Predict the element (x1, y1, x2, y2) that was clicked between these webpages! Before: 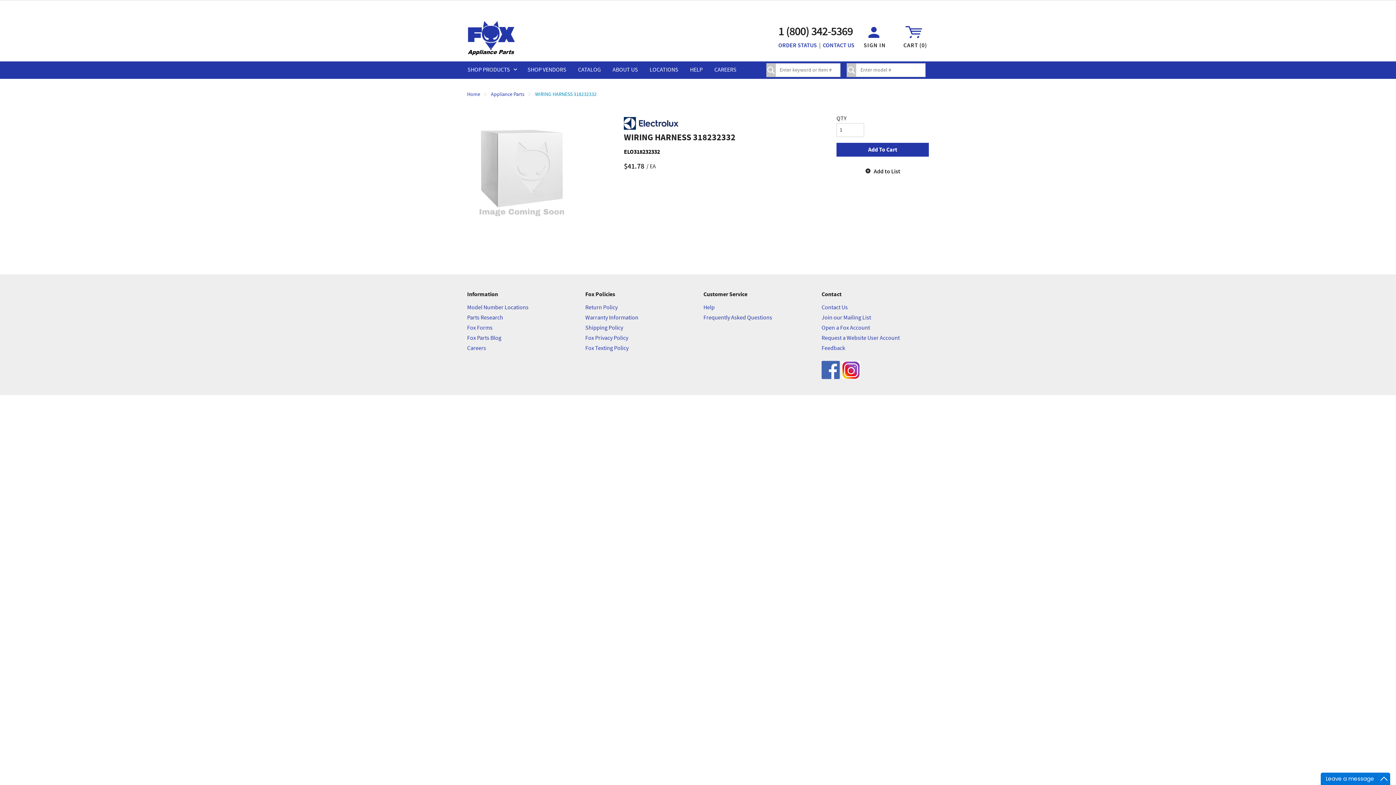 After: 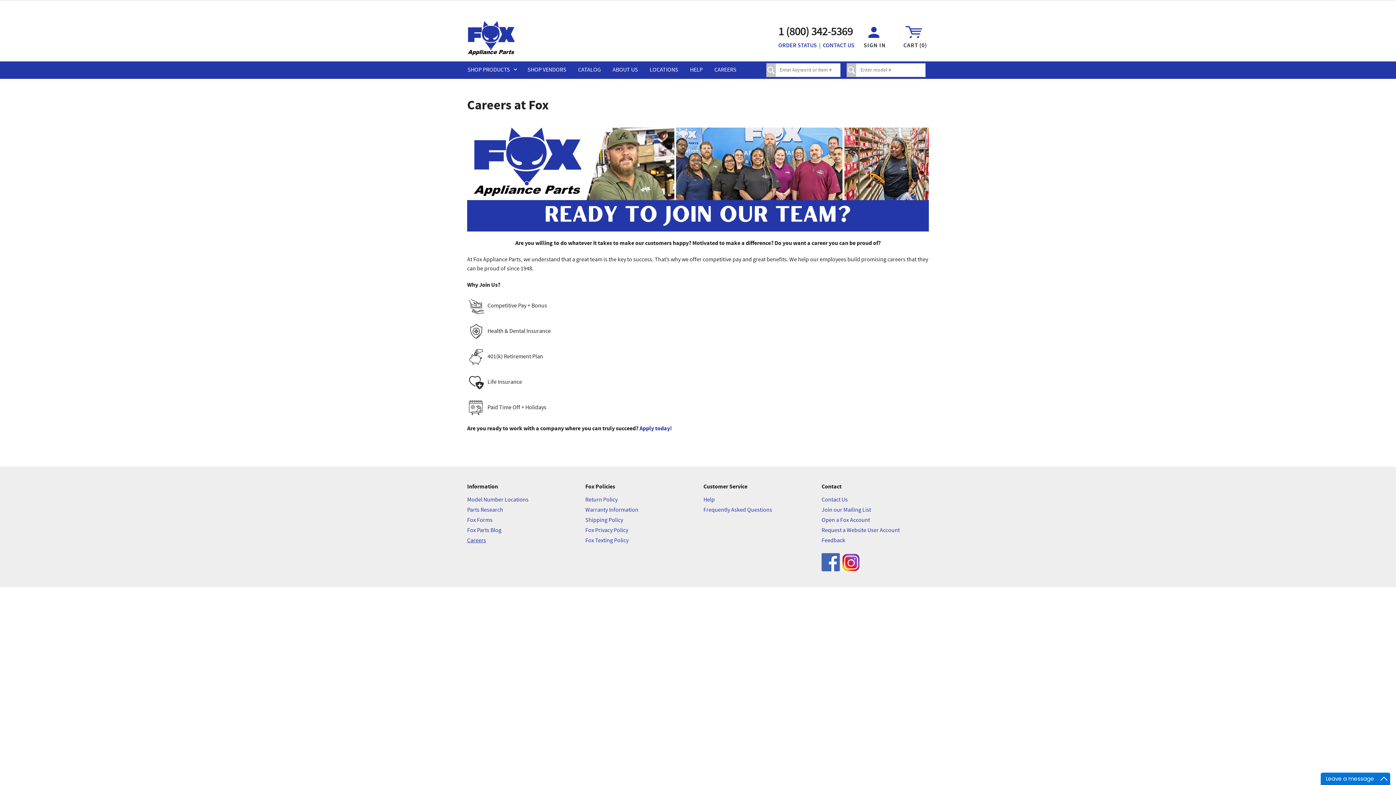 Action: bbox: (467, 344, 486, 352) label: Careers